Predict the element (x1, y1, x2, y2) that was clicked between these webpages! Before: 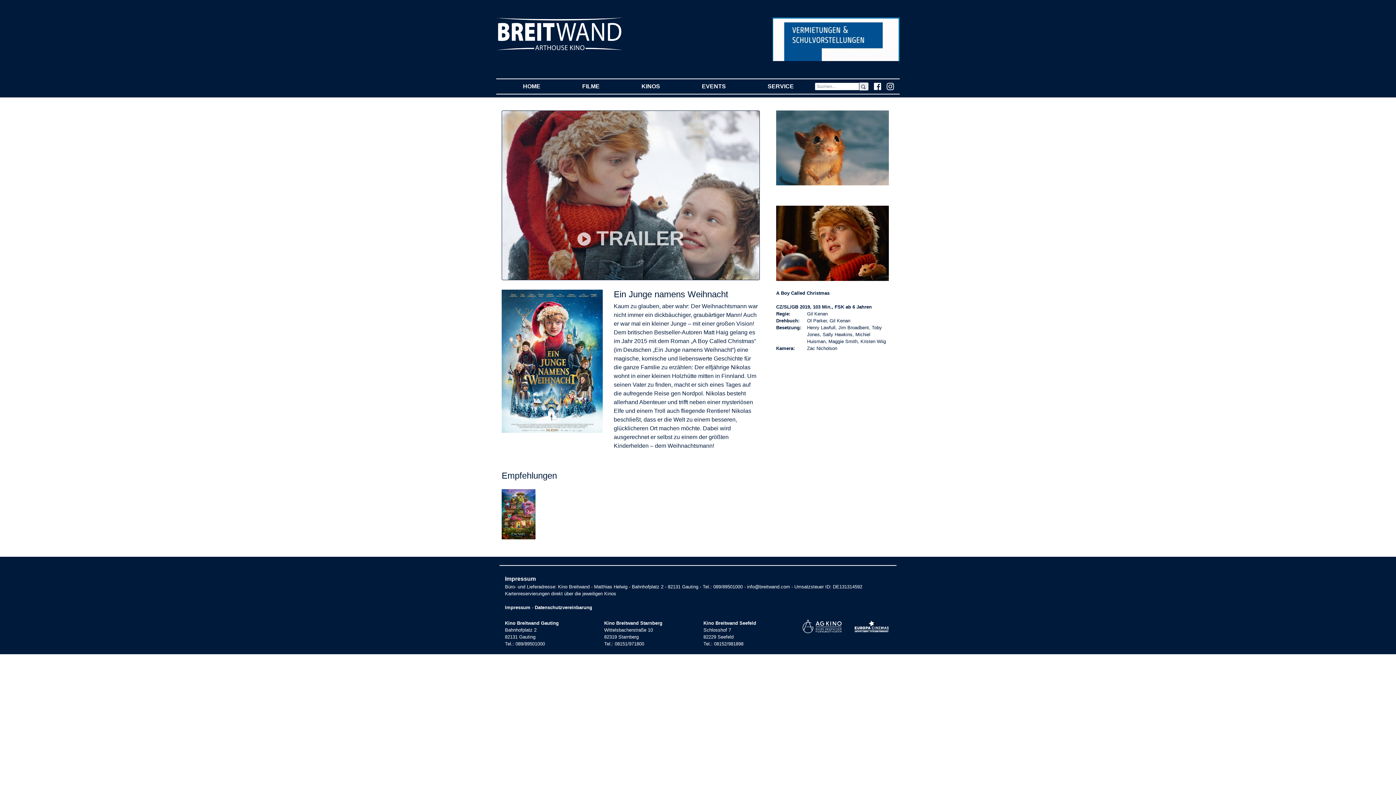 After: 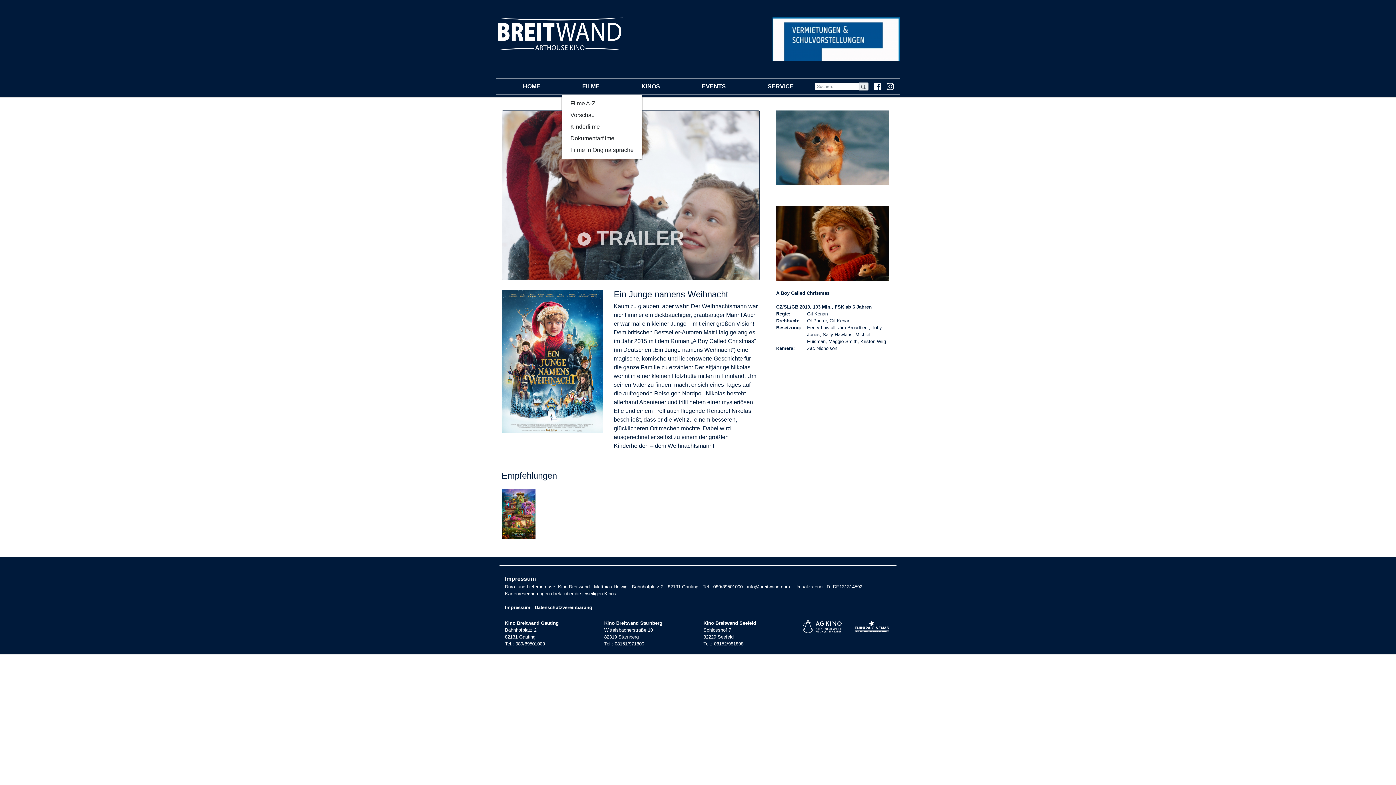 Action: bbox: (561, 79, 620, 93) label: FILME
(CURRENT)